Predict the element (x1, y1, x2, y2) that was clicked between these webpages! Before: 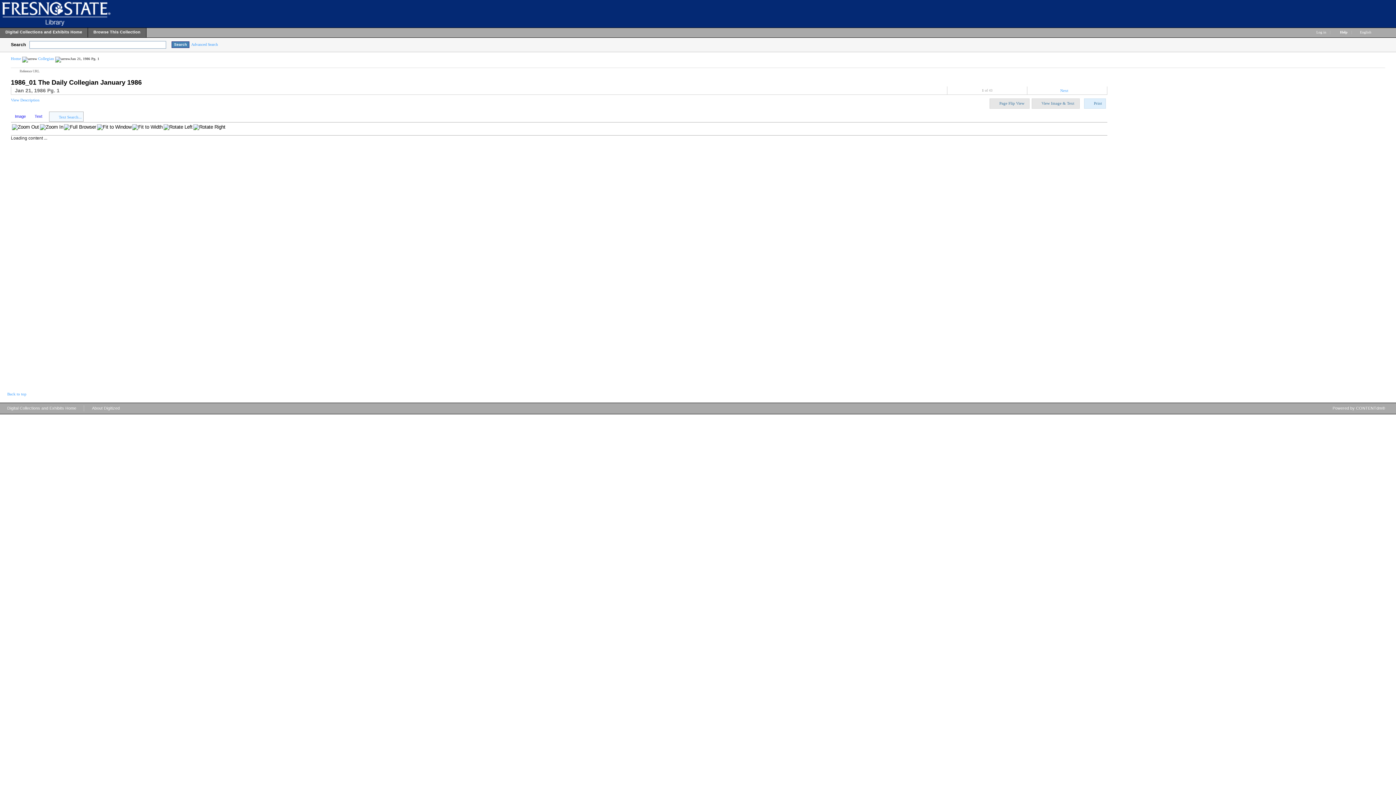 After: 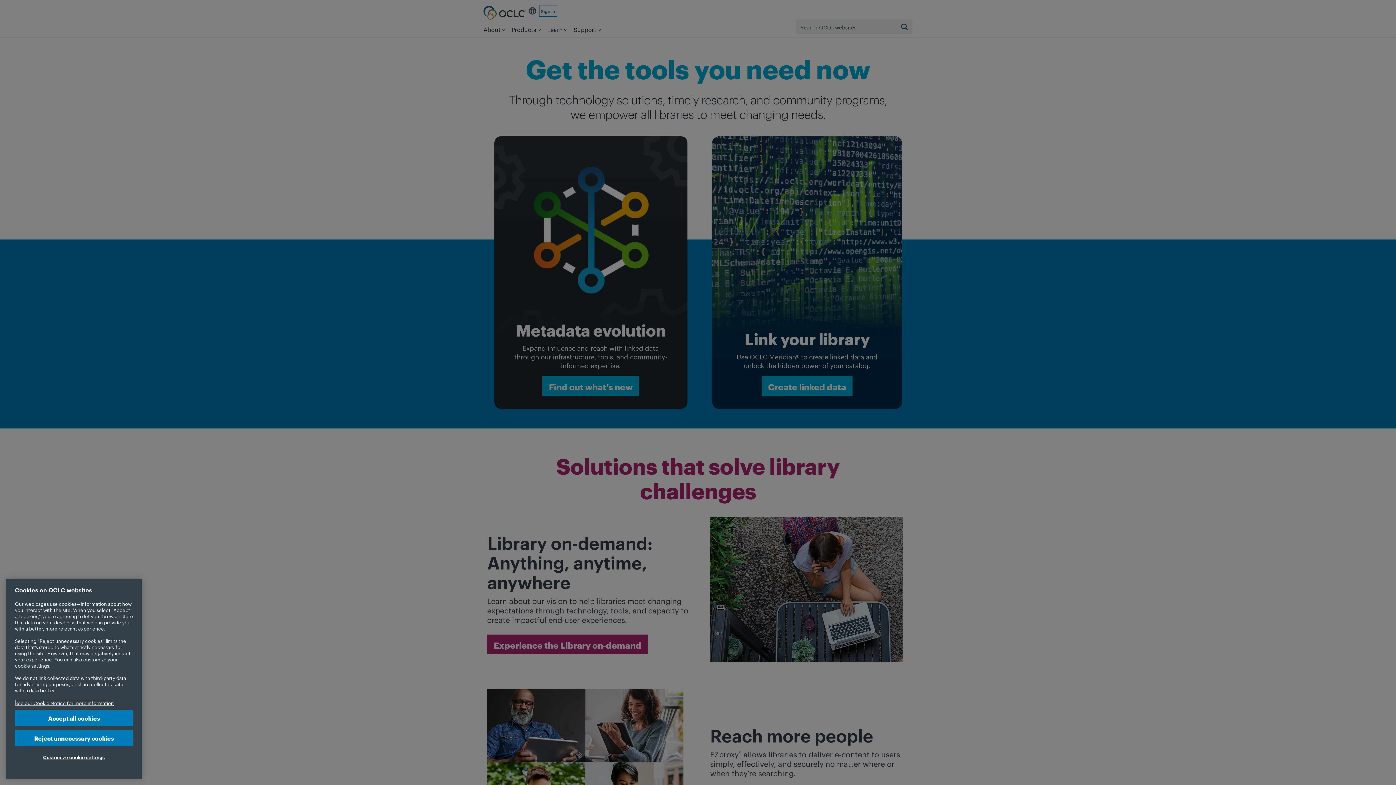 Action: bbox: (1325, 403, 1392, 417) label: Powered by CONTENTdm®